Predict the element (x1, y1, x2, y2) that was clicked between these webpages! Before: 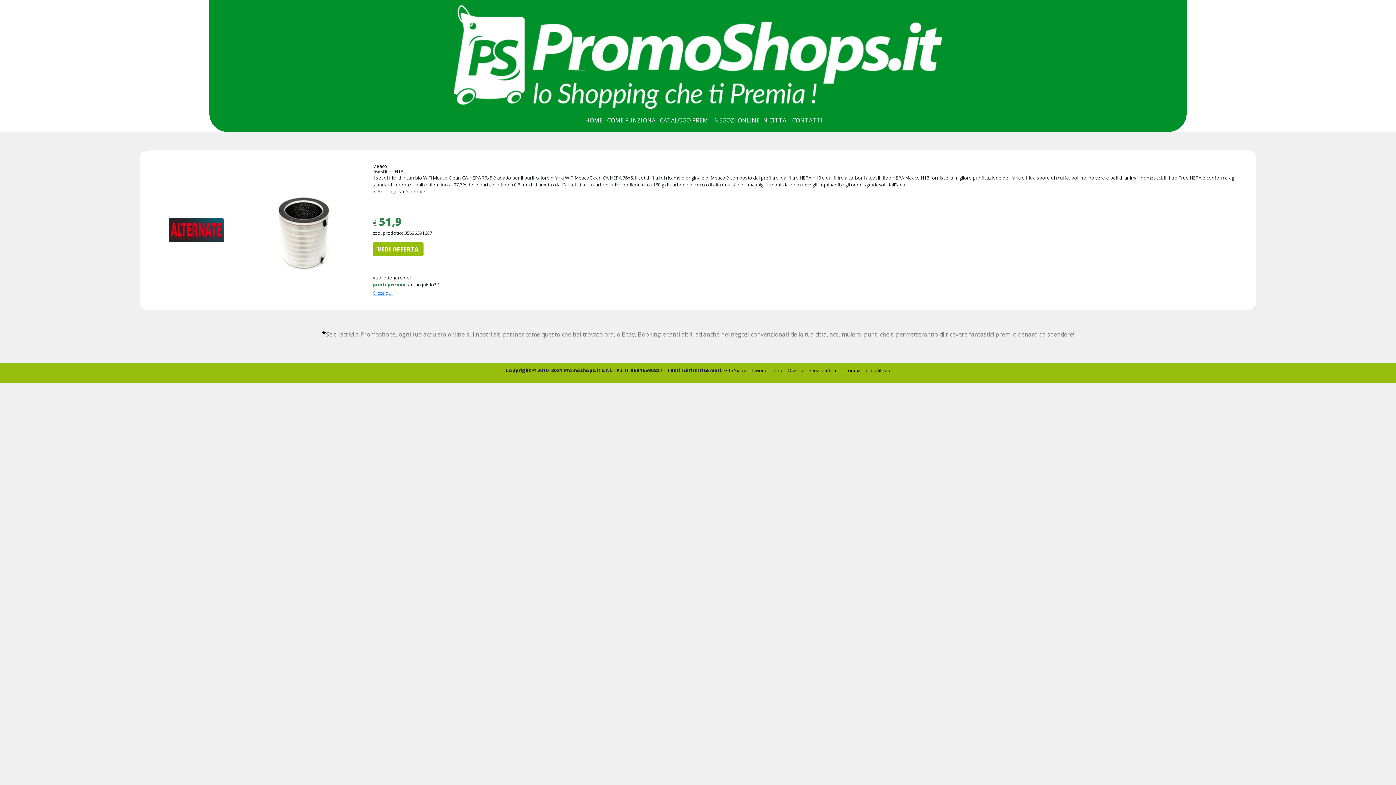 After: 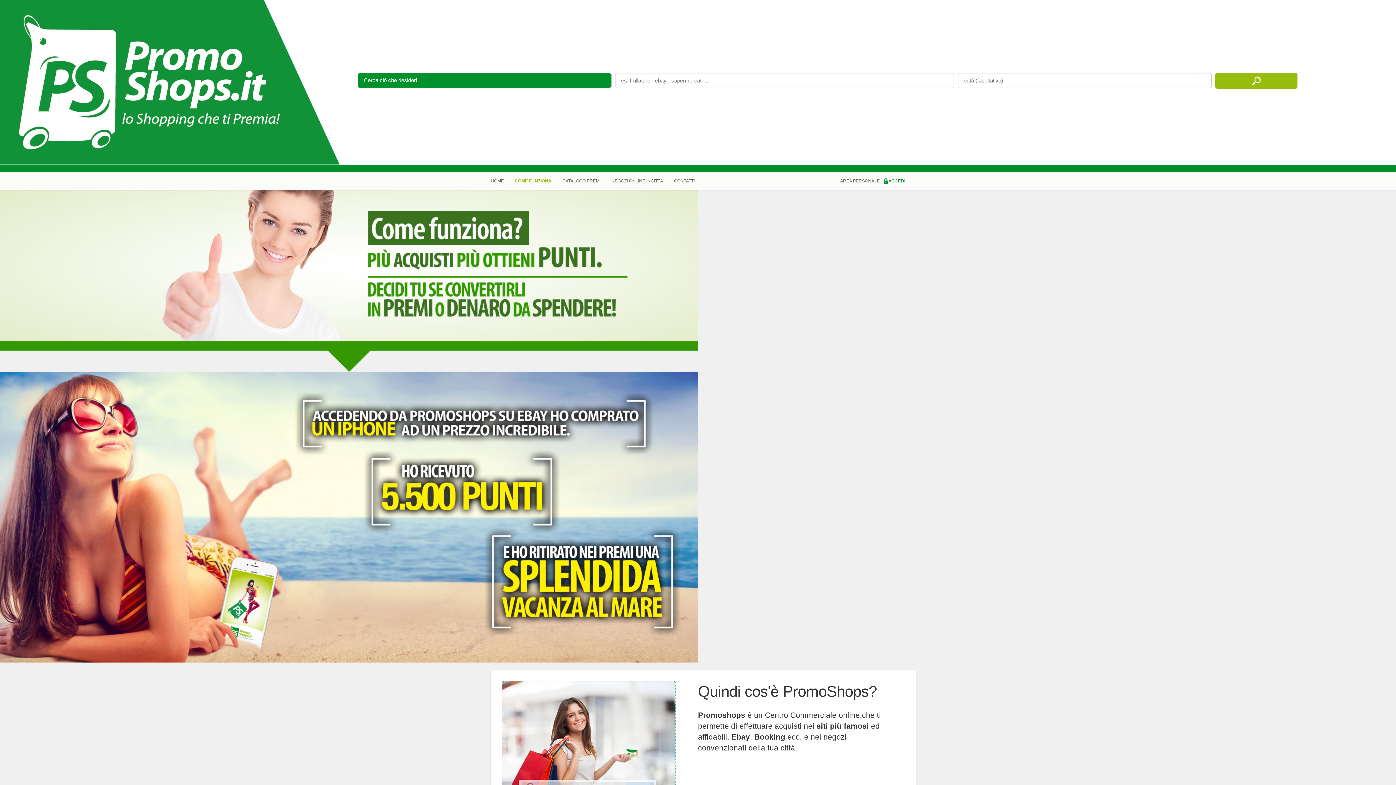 Action: bbox: (605, 114, 657, 126) label: COME FUNZIONA